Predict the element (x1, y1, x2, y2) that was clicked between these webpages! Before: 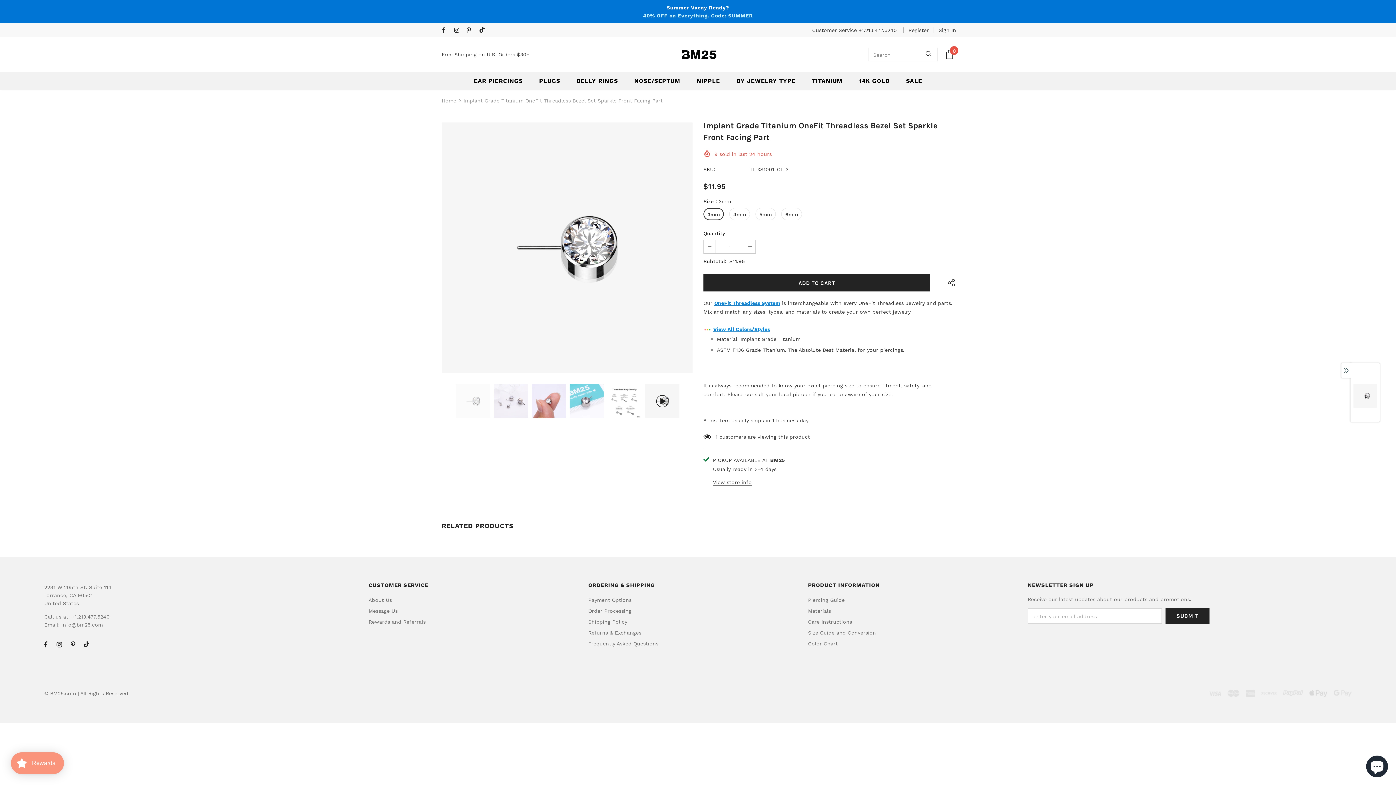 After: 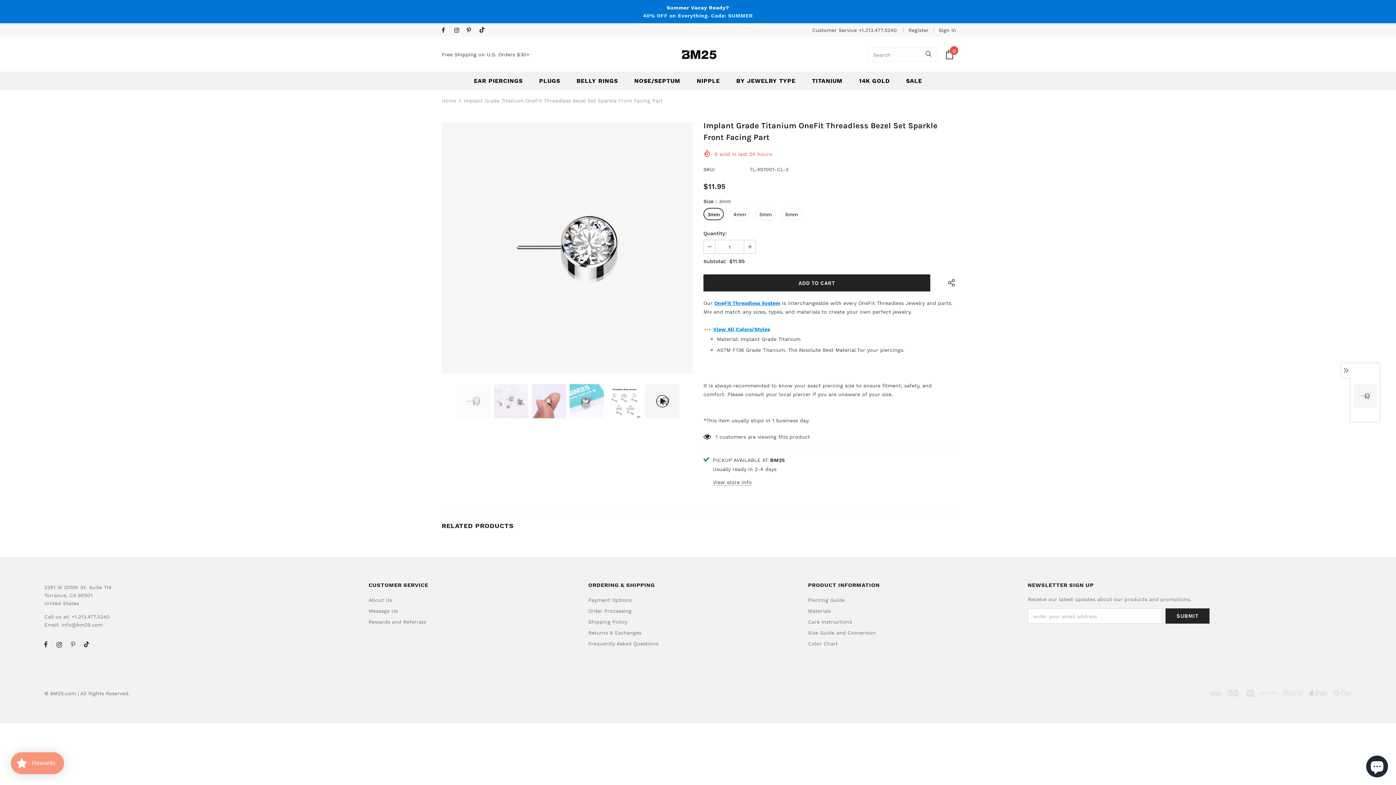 Action: bbox: (66, 638, 79, 651)